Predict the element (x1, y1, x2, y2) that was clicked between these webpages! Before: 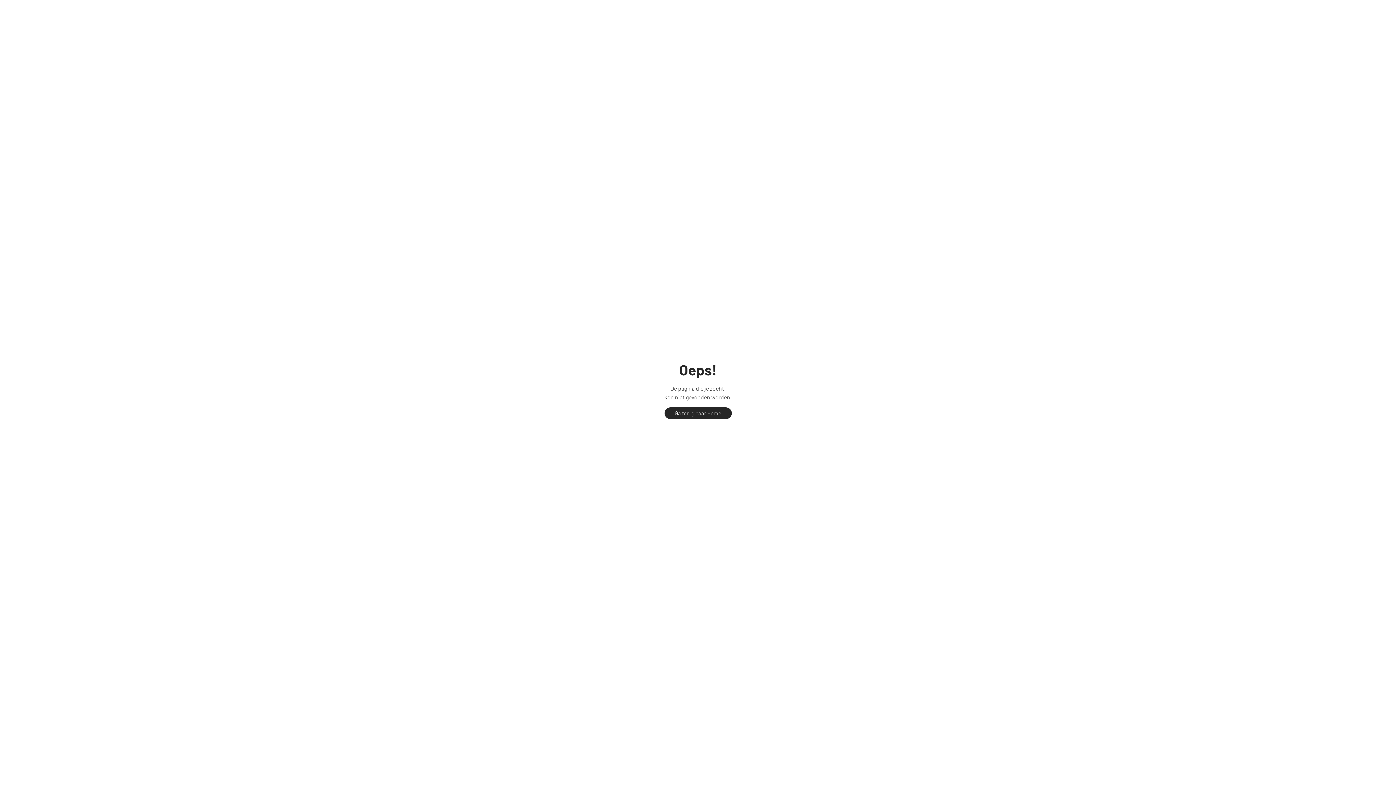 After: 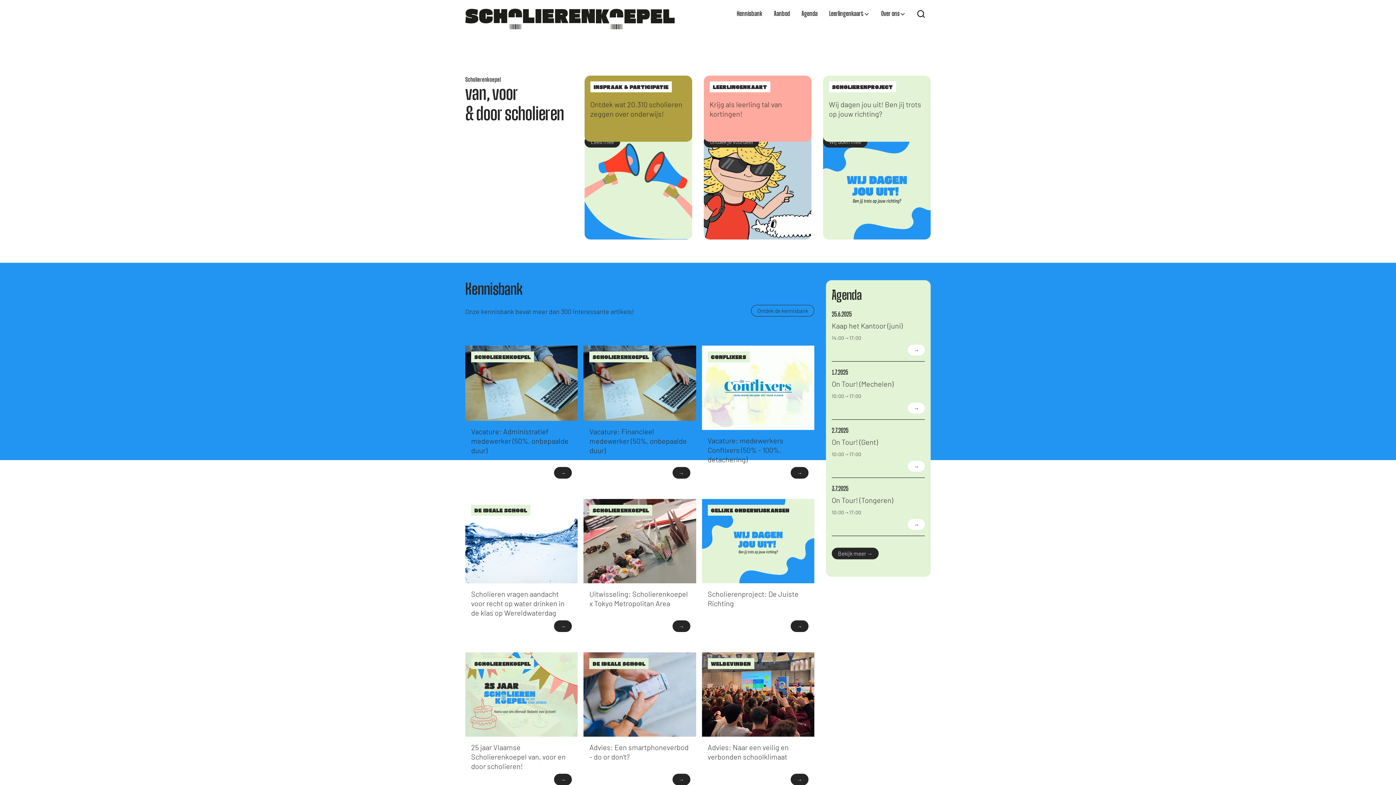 Action: bbox: (664, 407, 731, 419) label: Ga terug naar Home